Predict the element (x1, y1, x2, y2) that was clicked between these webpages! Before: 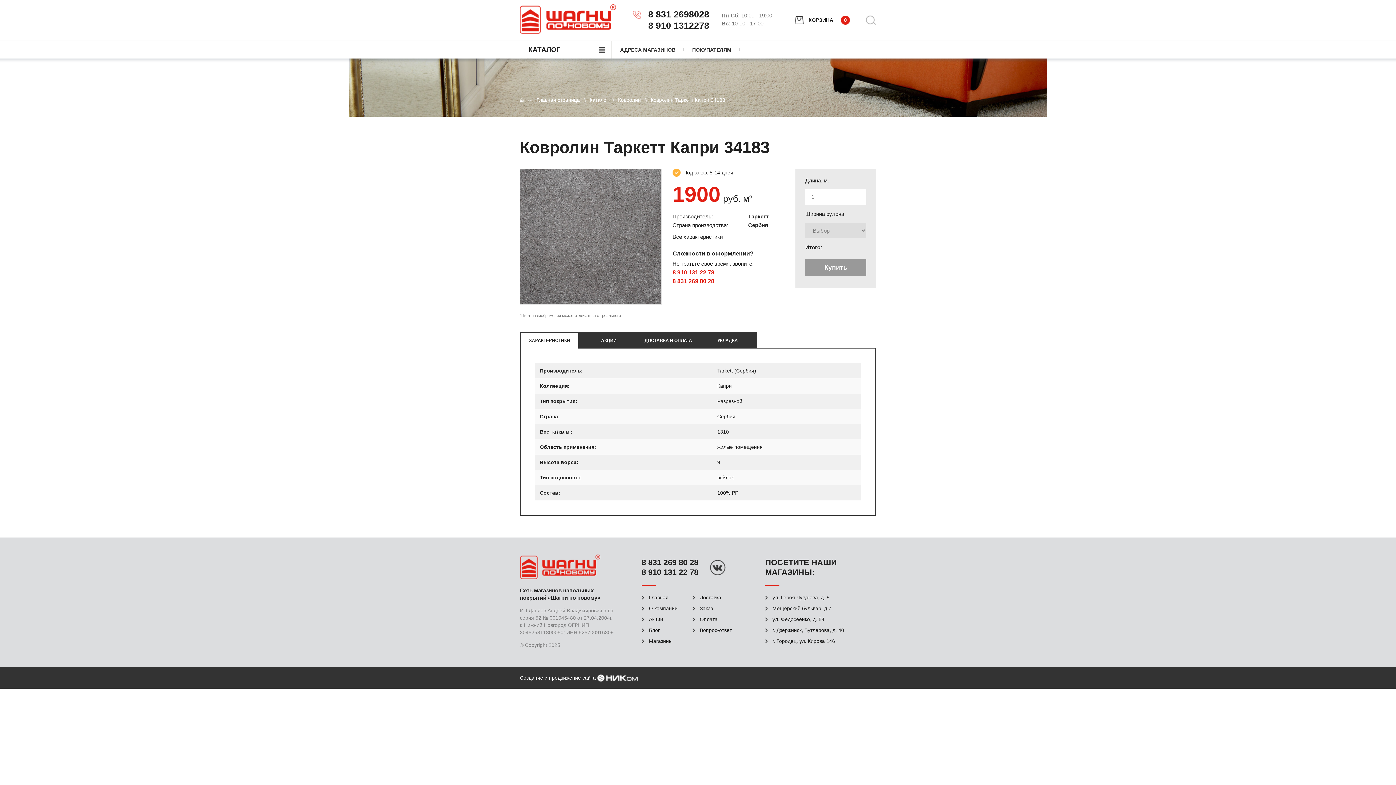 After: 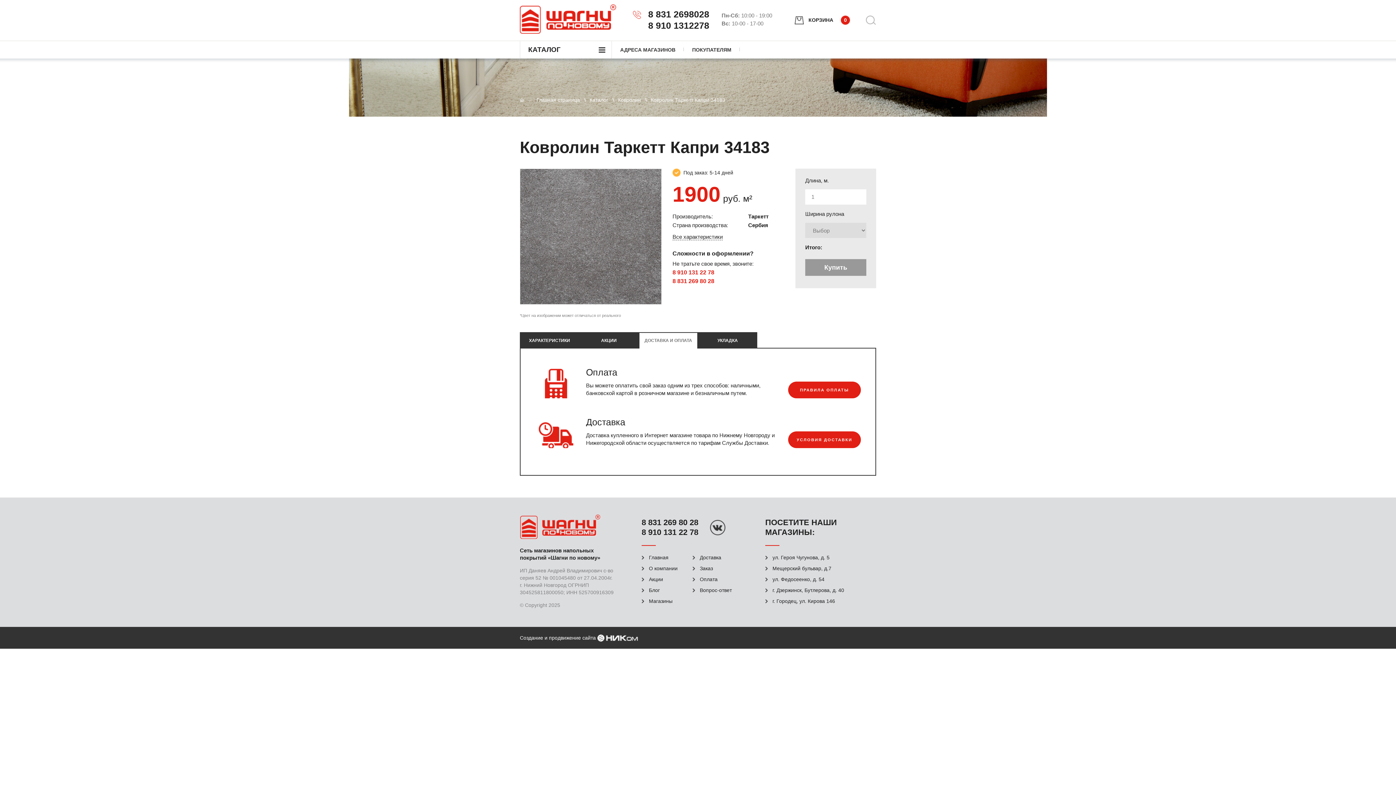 Action: label: ДОСТАВКА И ОПЛАТА bbox: (638, 332, 698, 348)